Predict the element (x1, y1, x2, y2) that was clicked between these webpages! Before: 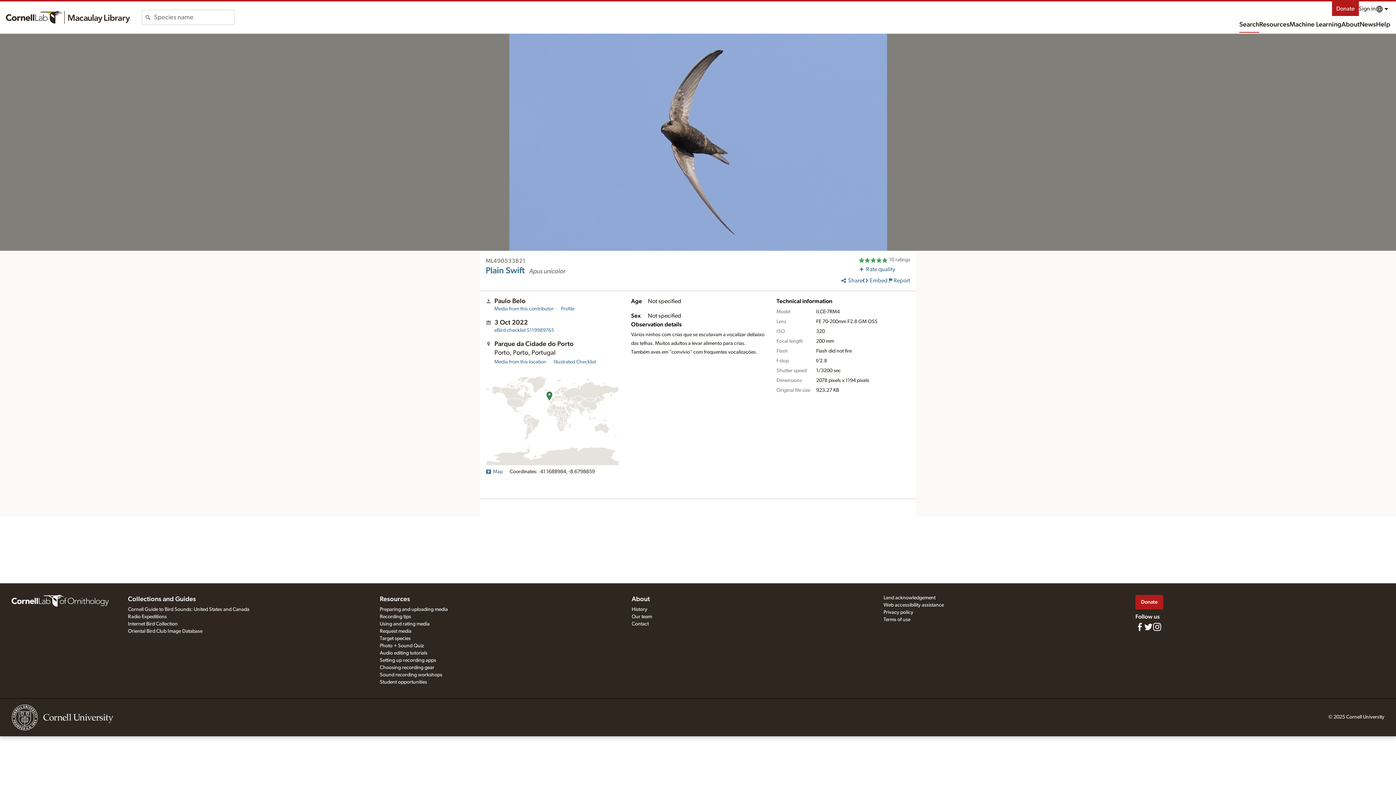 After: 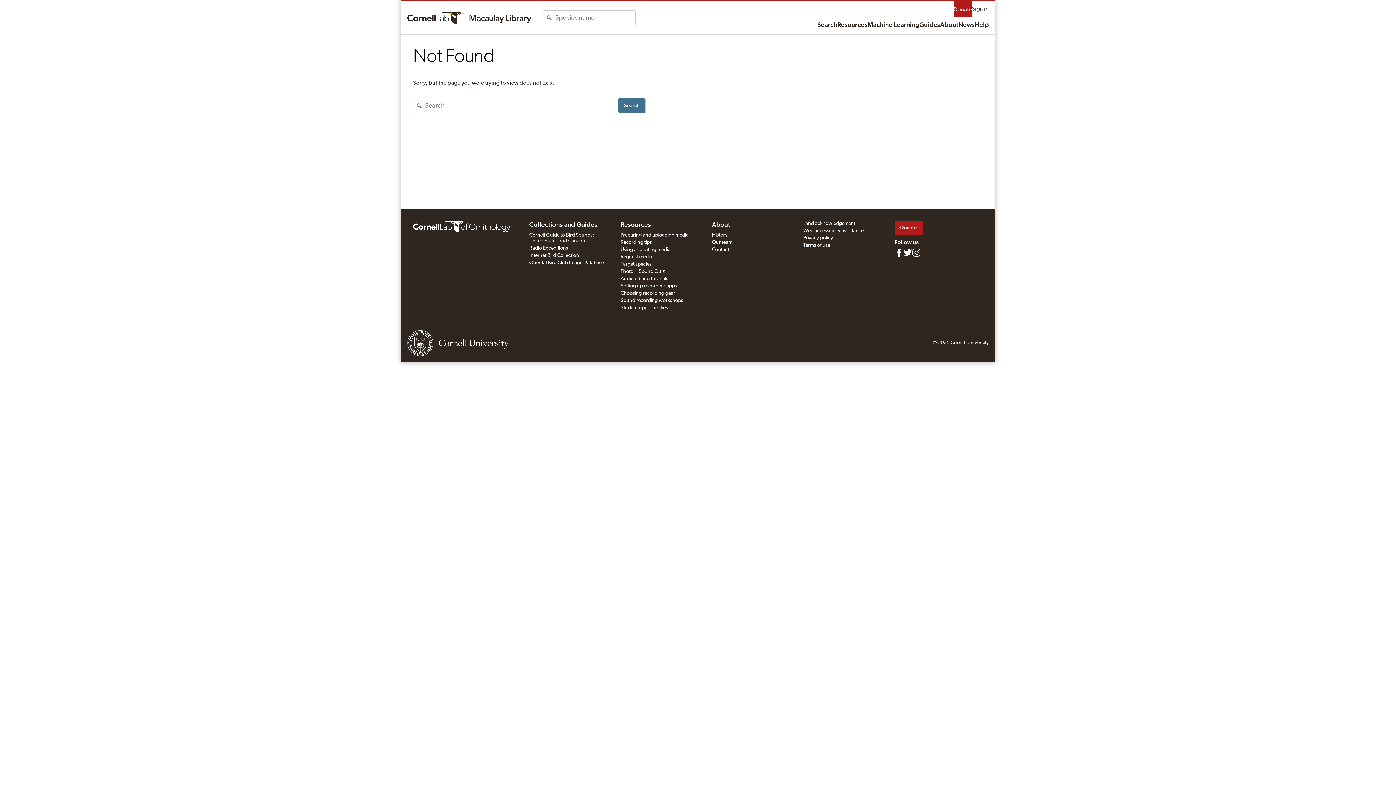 Action: bbox: (1360, 17, 1376, 32) label: News